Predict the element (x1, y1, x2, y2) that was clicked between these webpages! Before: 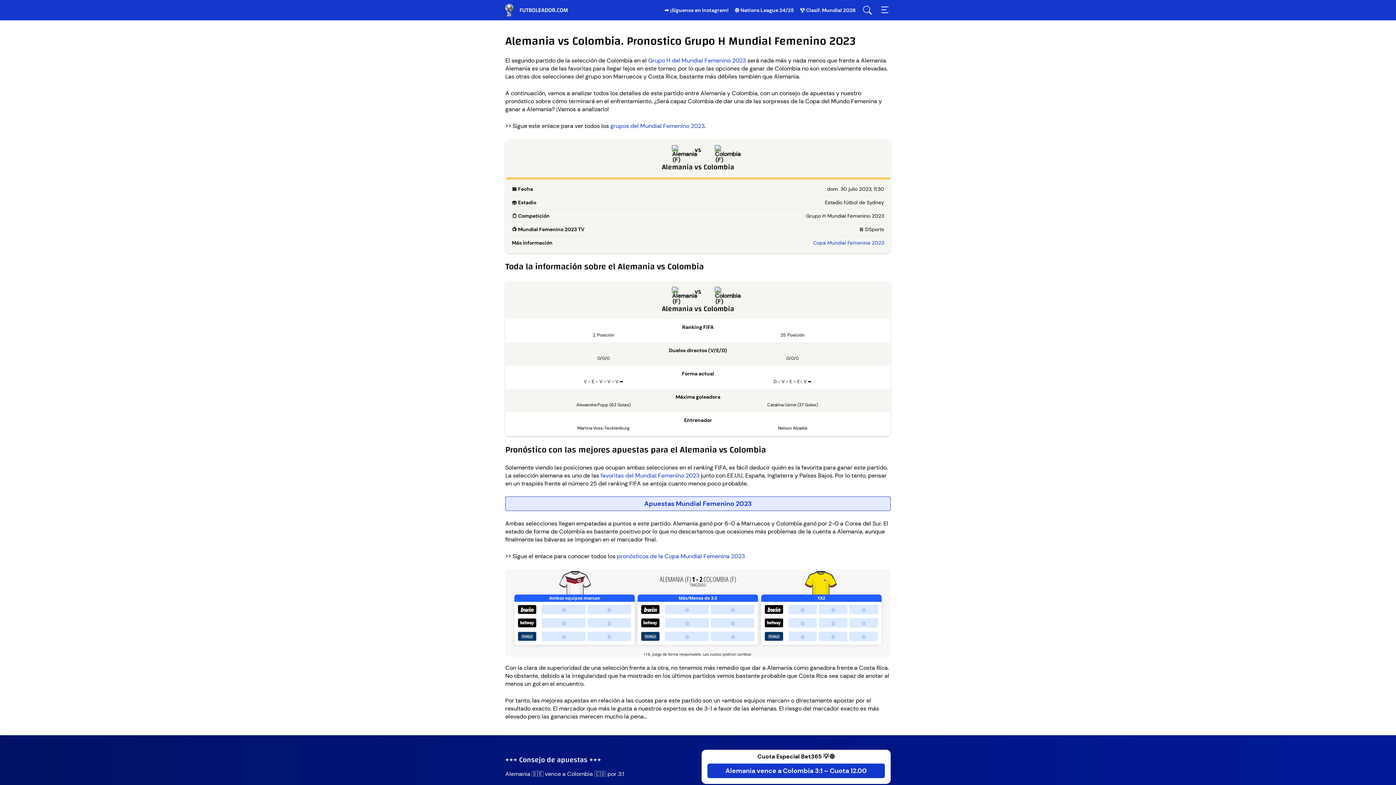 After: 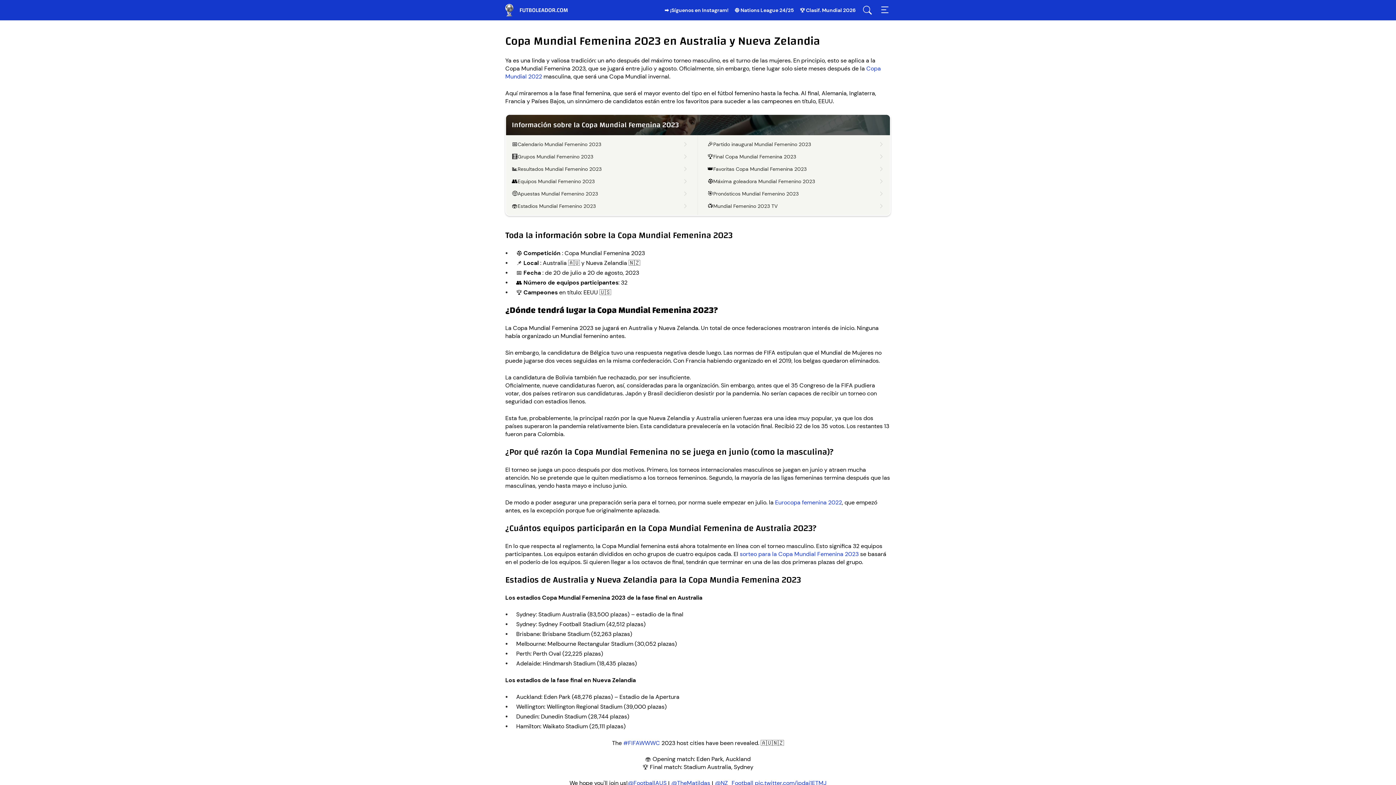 Action: label: Copa Mundial Femenina 2023 bbox: (813, 239, 884, 246)